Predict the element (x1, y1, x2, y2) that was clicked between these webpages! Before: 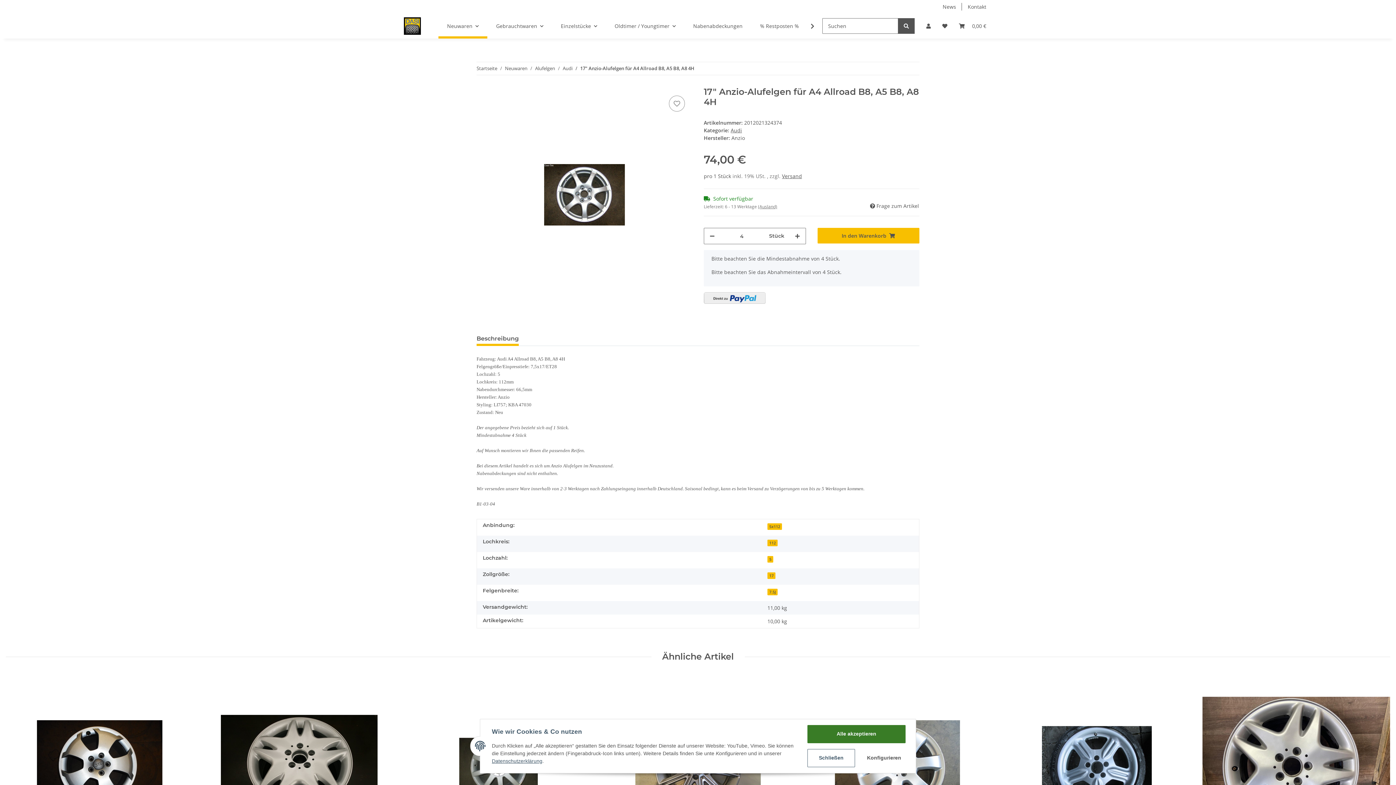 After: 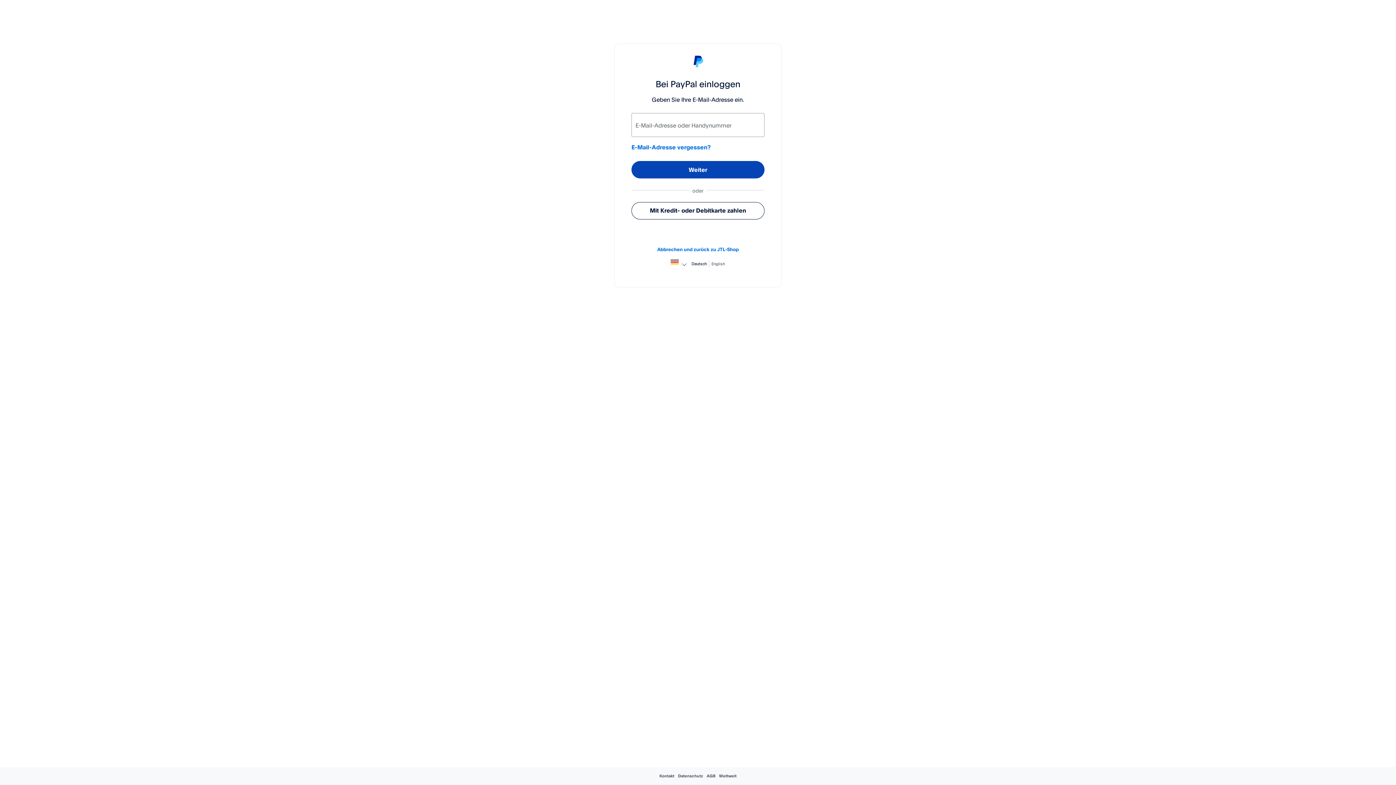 Action: bbox: (704, 292, 765, 304)